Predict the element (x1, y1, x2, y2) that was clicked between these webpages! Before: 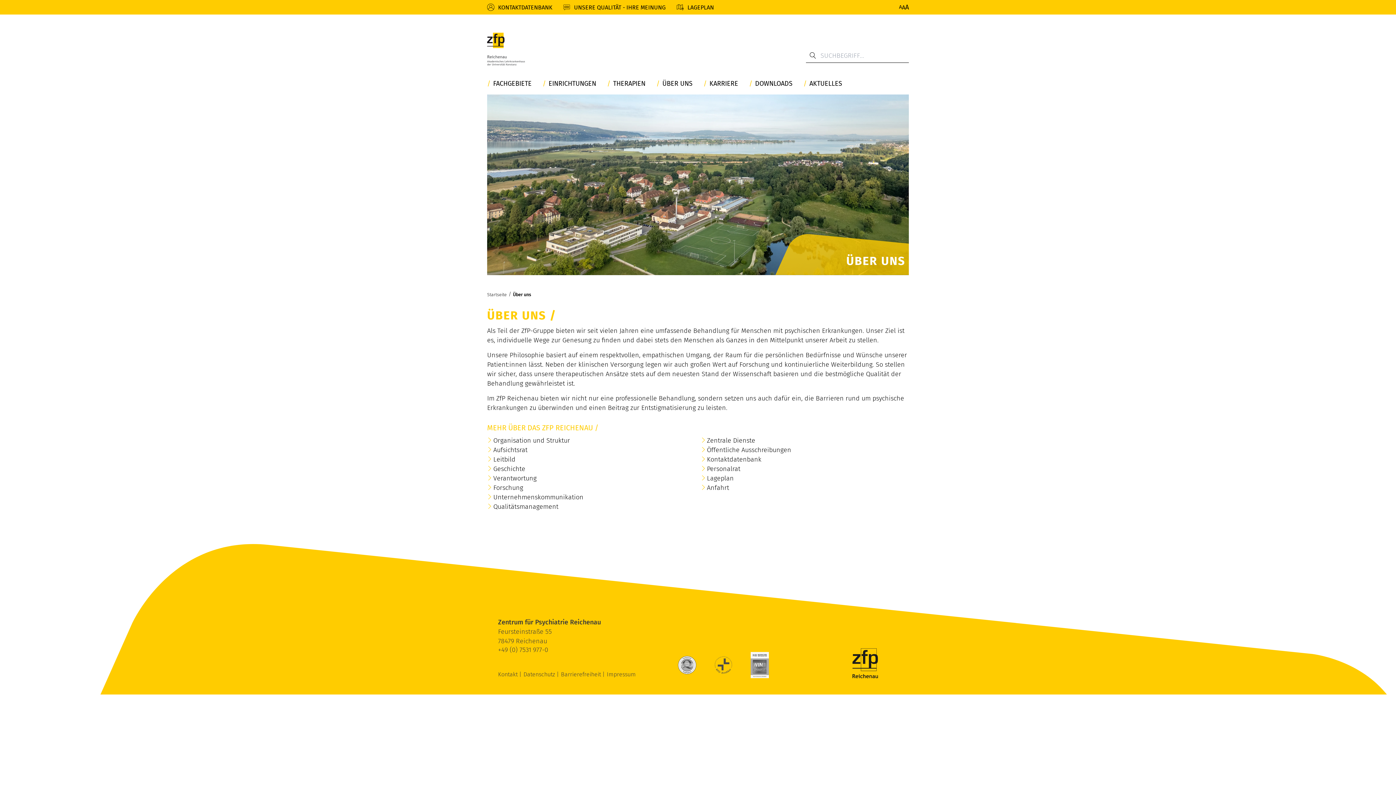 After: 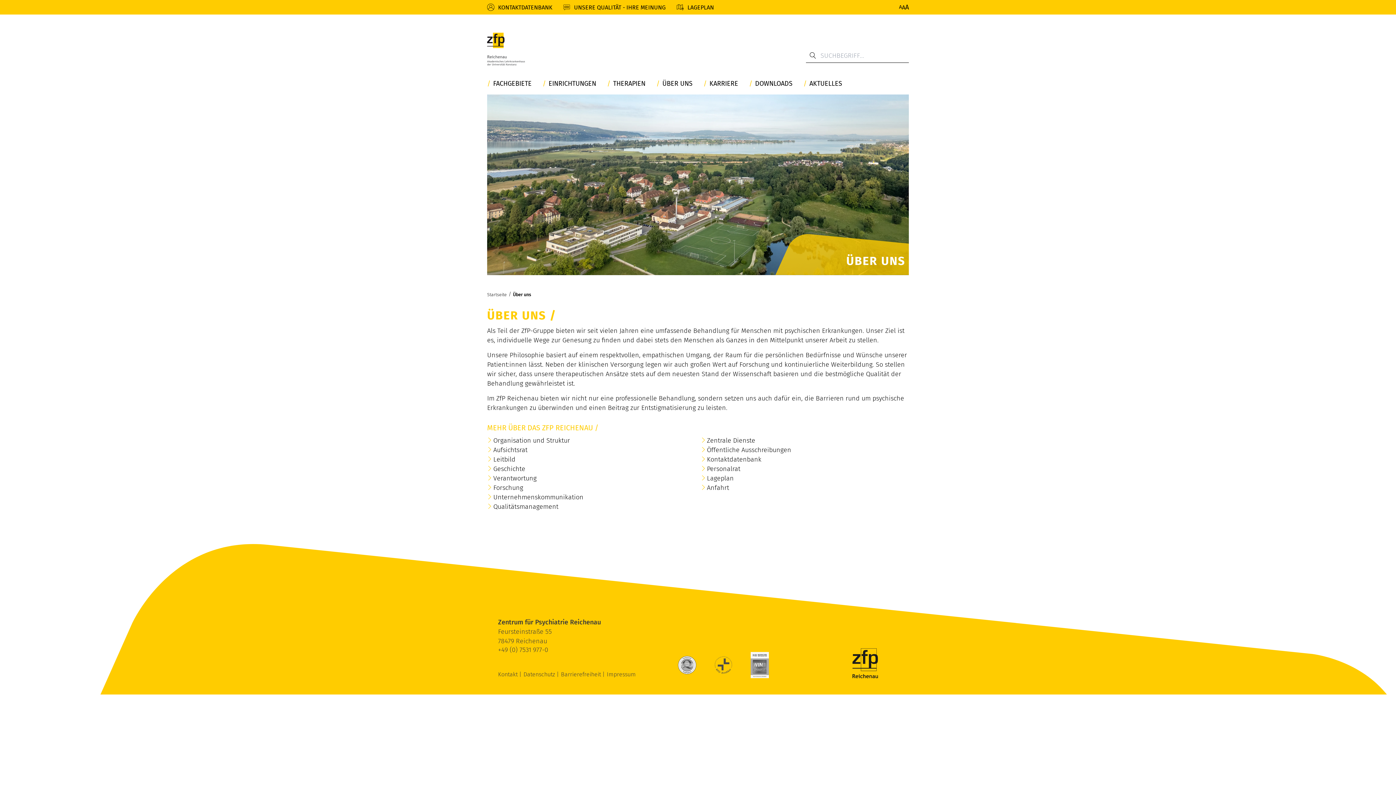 Action: bbox: (714, 656, 732, 674)